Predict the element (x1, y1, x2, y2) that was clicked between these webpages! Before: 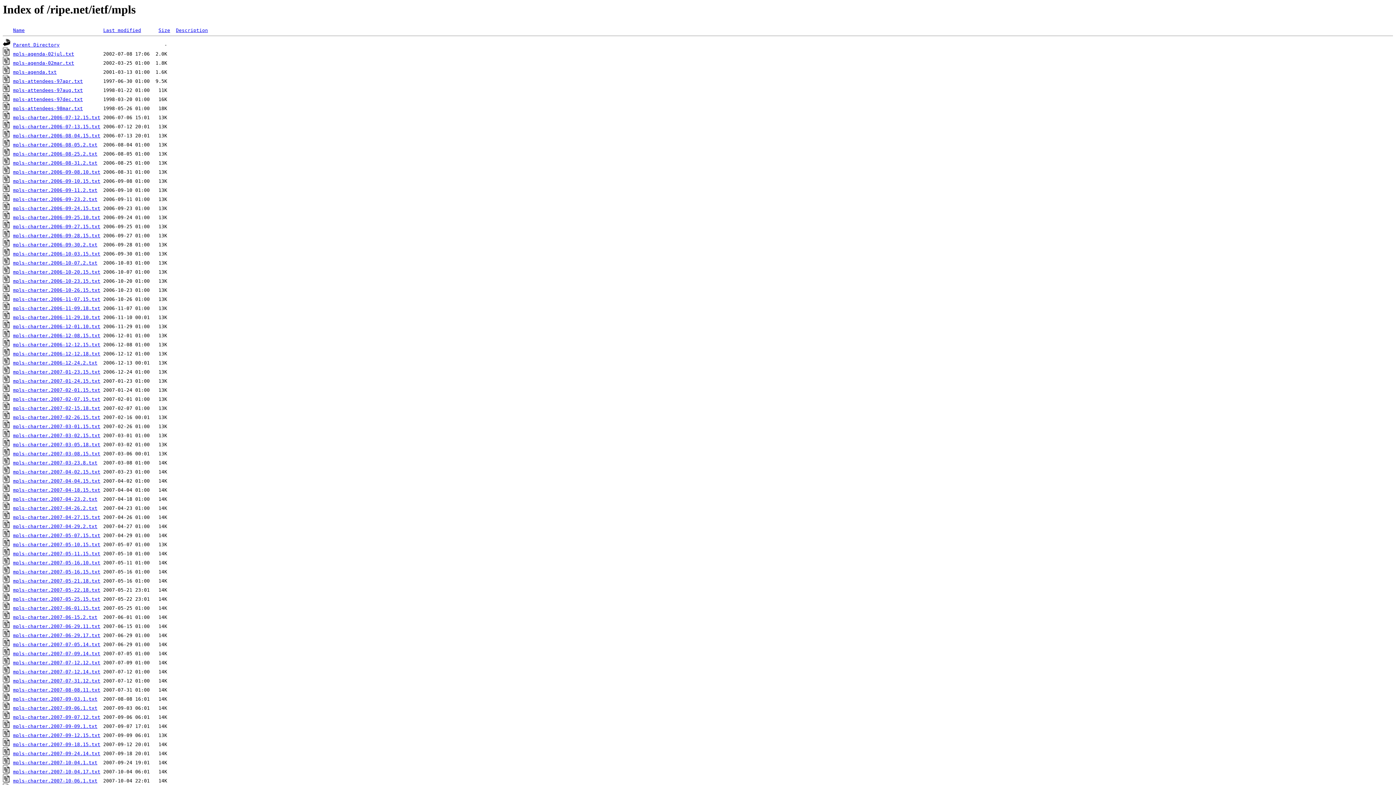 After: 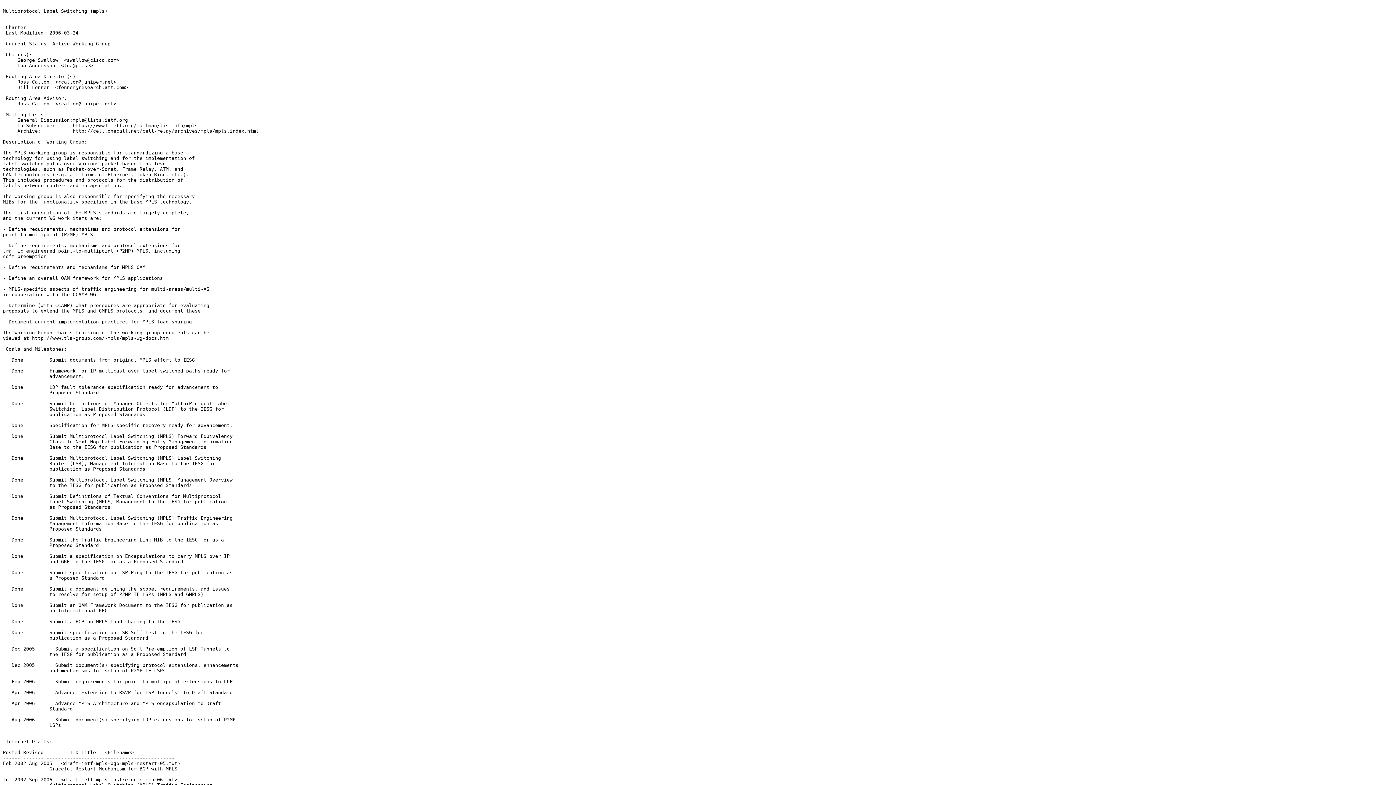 Action: label: mpls-charter.2006-09-25.10.txt bbox: (13, 215, 100, 220)